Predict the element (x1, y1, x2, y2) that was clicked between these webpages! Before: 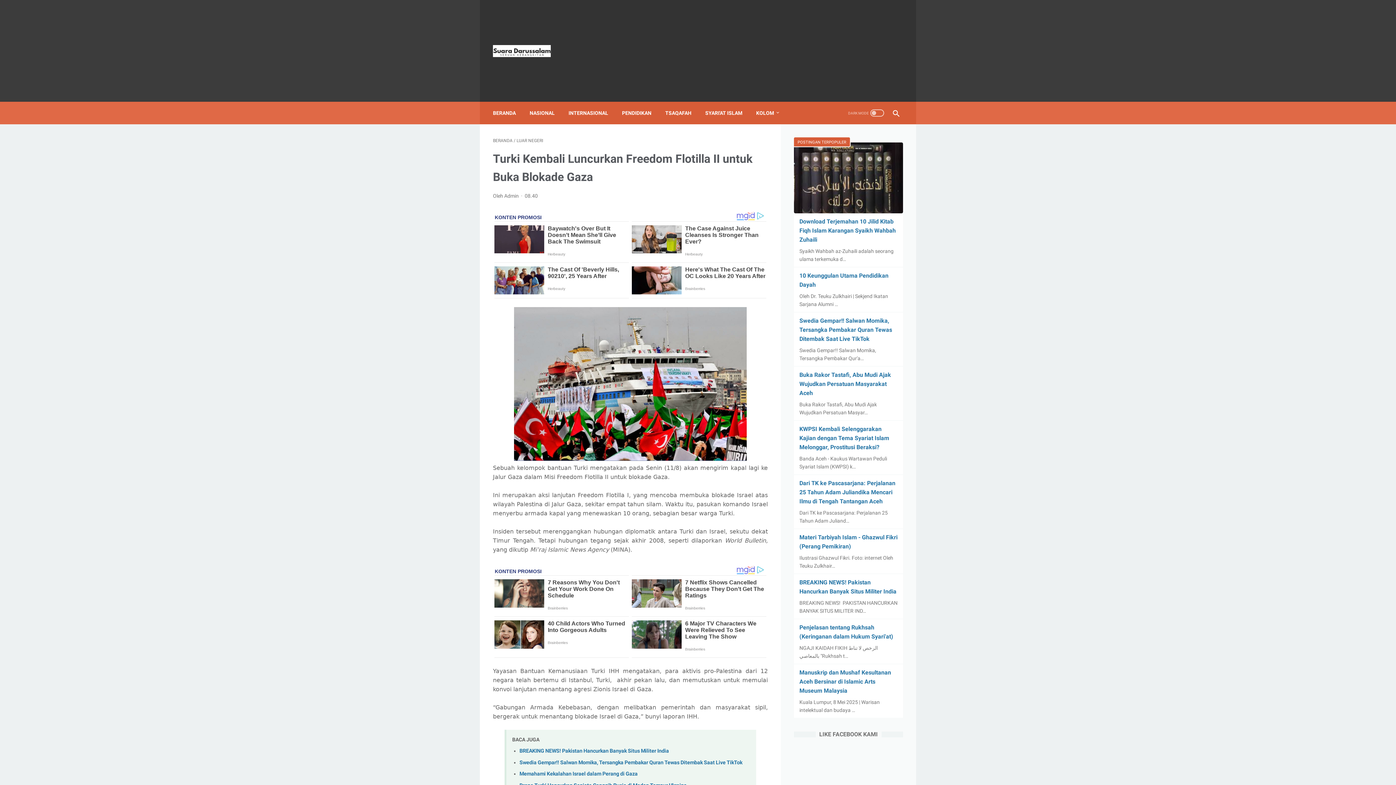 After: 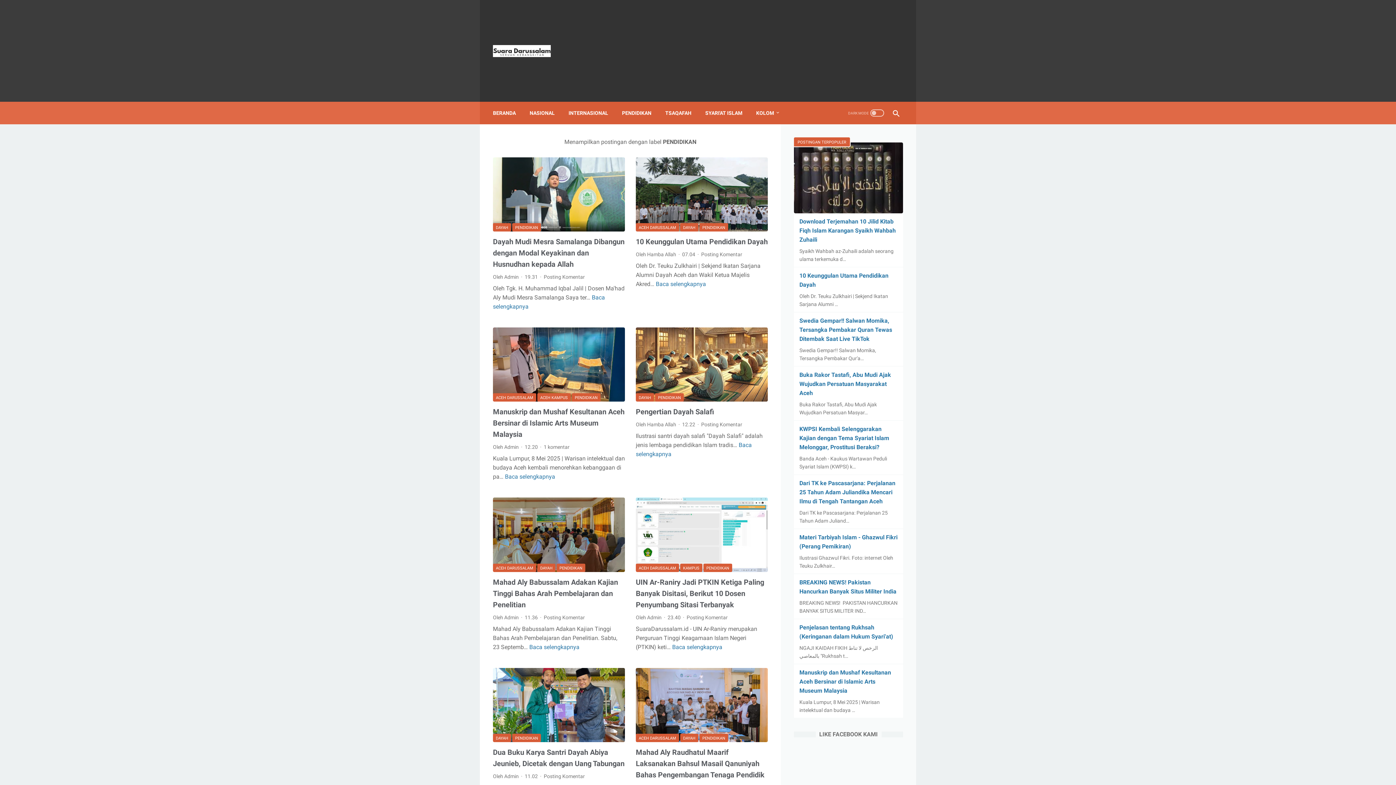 Action: label: PENDIDIKAN bbox: (622, 105, 651, 120)